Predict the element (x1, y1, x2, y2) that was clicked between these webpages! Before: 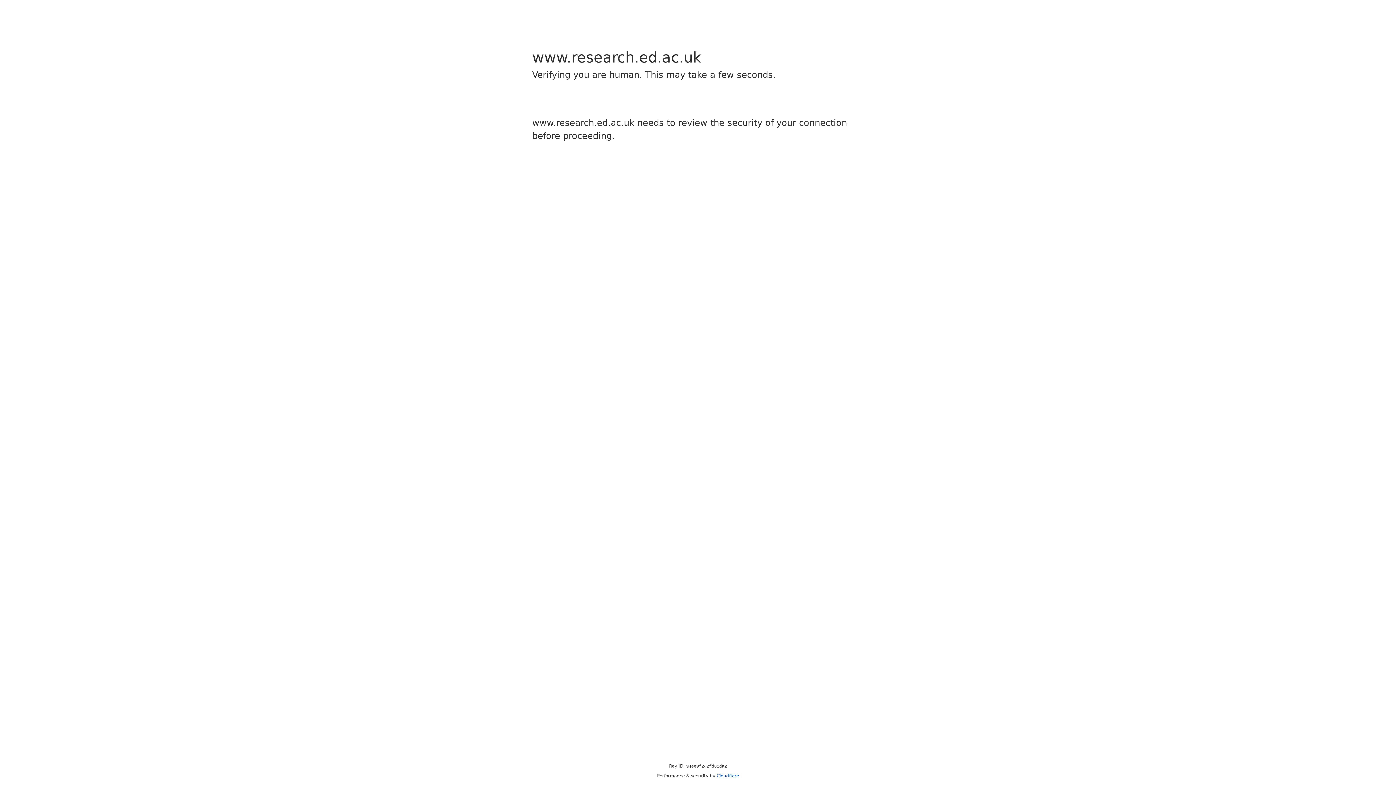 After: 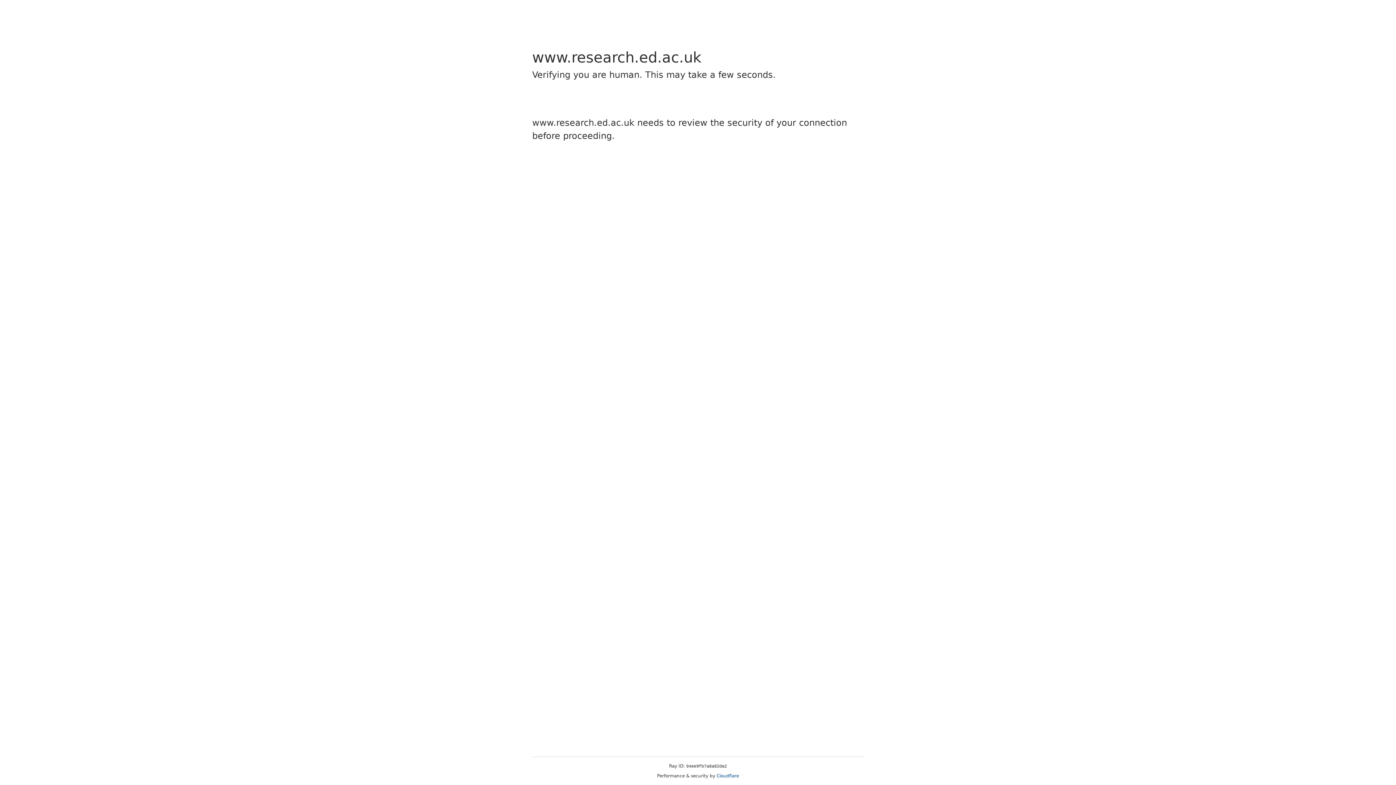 Action: bbox: (716, 773, 739, 778) label: Cloudflare